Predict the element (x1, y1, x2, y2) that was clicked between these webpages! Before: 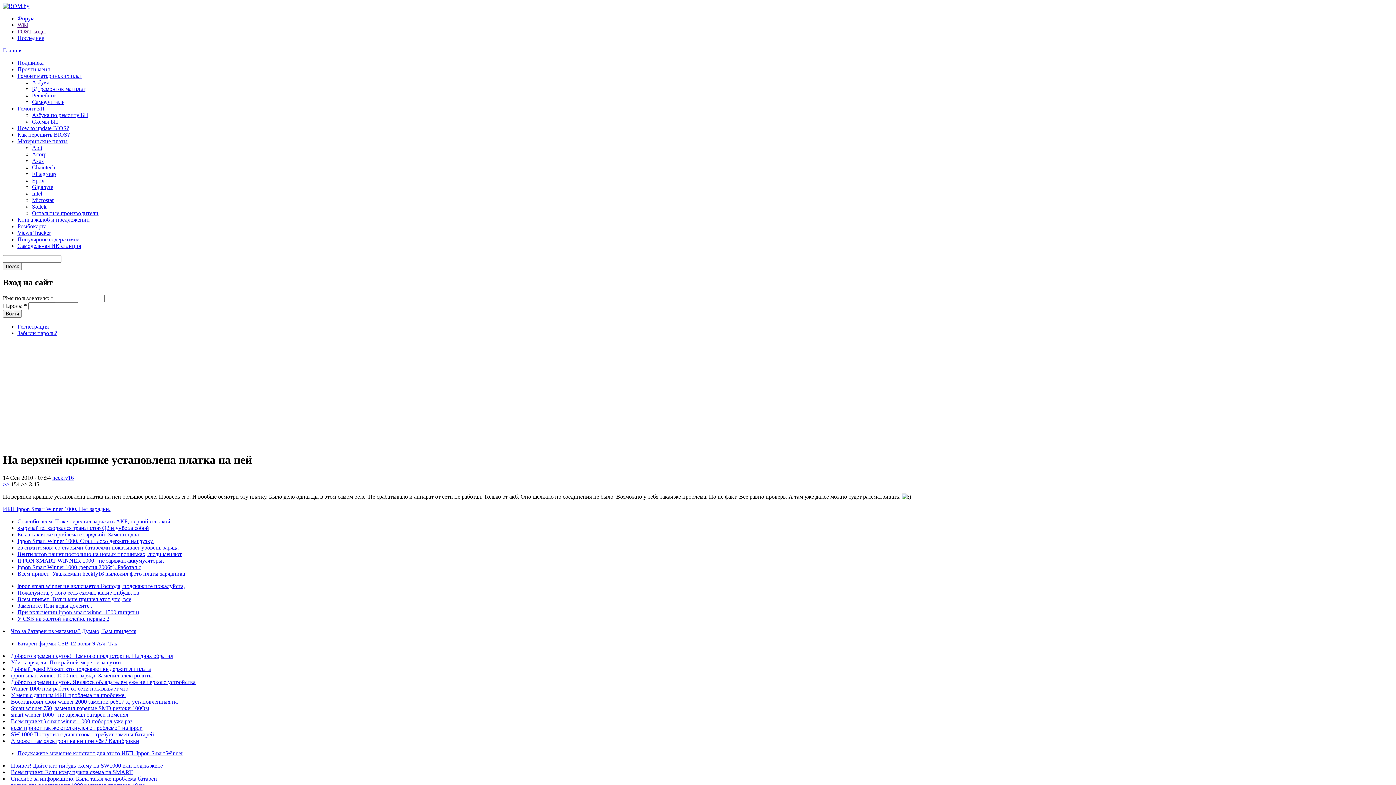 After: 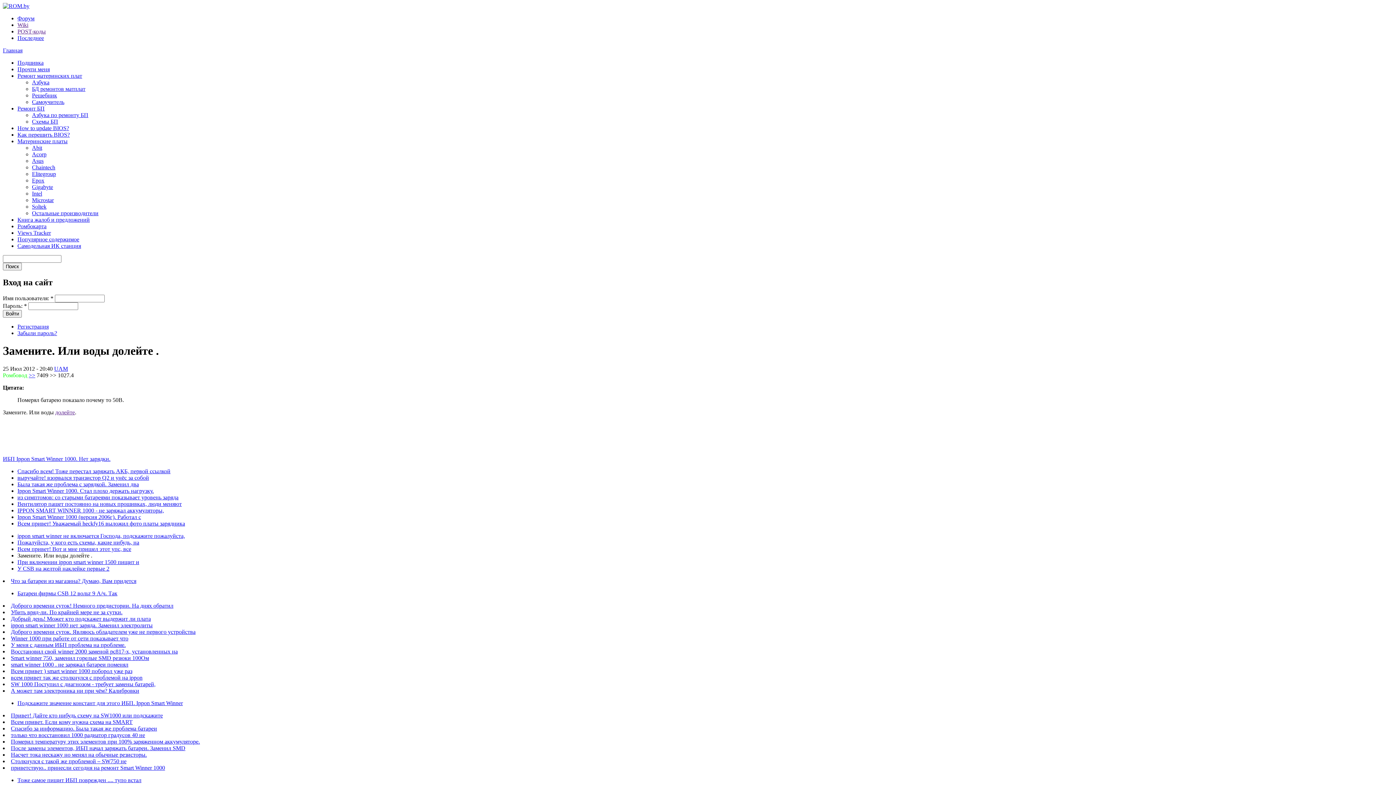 Action: label: Замените. Или воды долейте . bbox: (17, 602, 92, 608)